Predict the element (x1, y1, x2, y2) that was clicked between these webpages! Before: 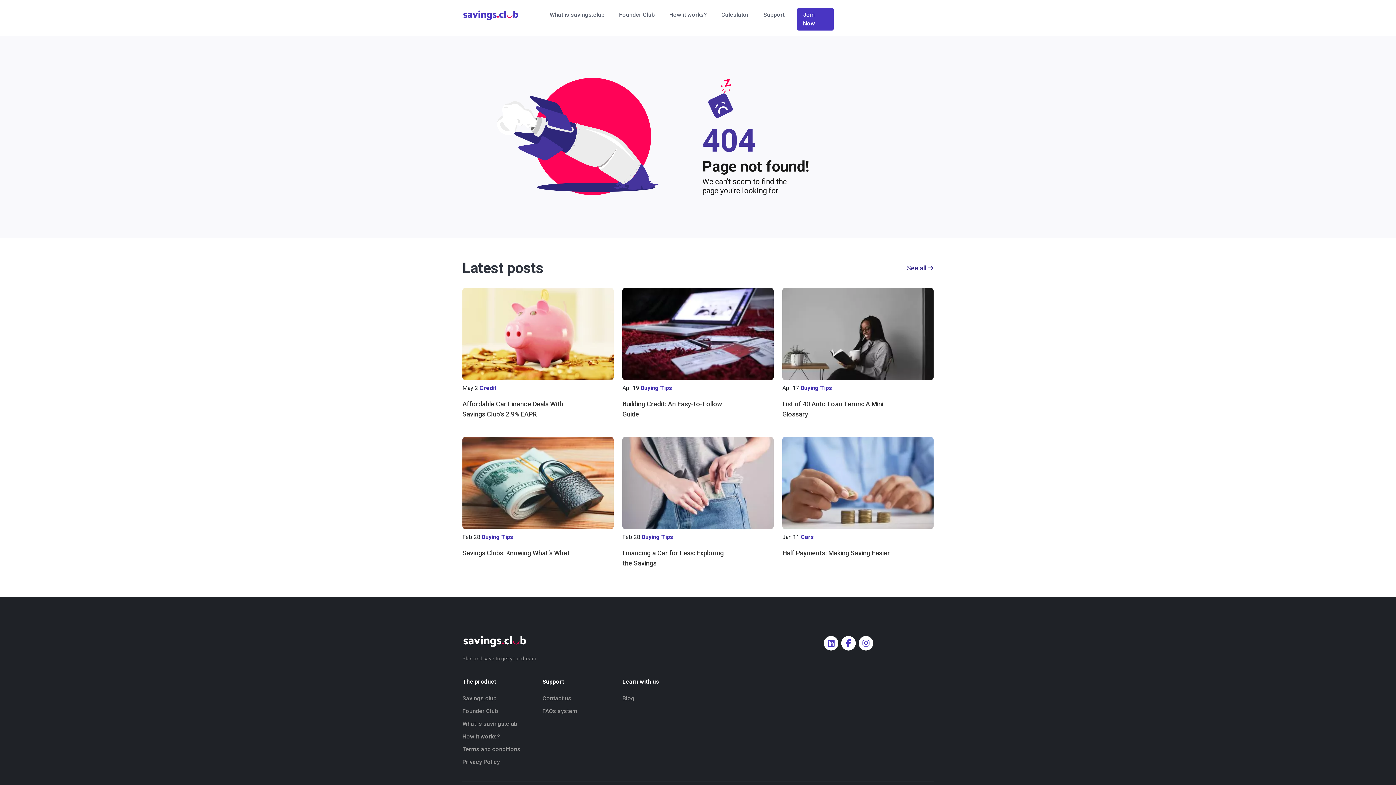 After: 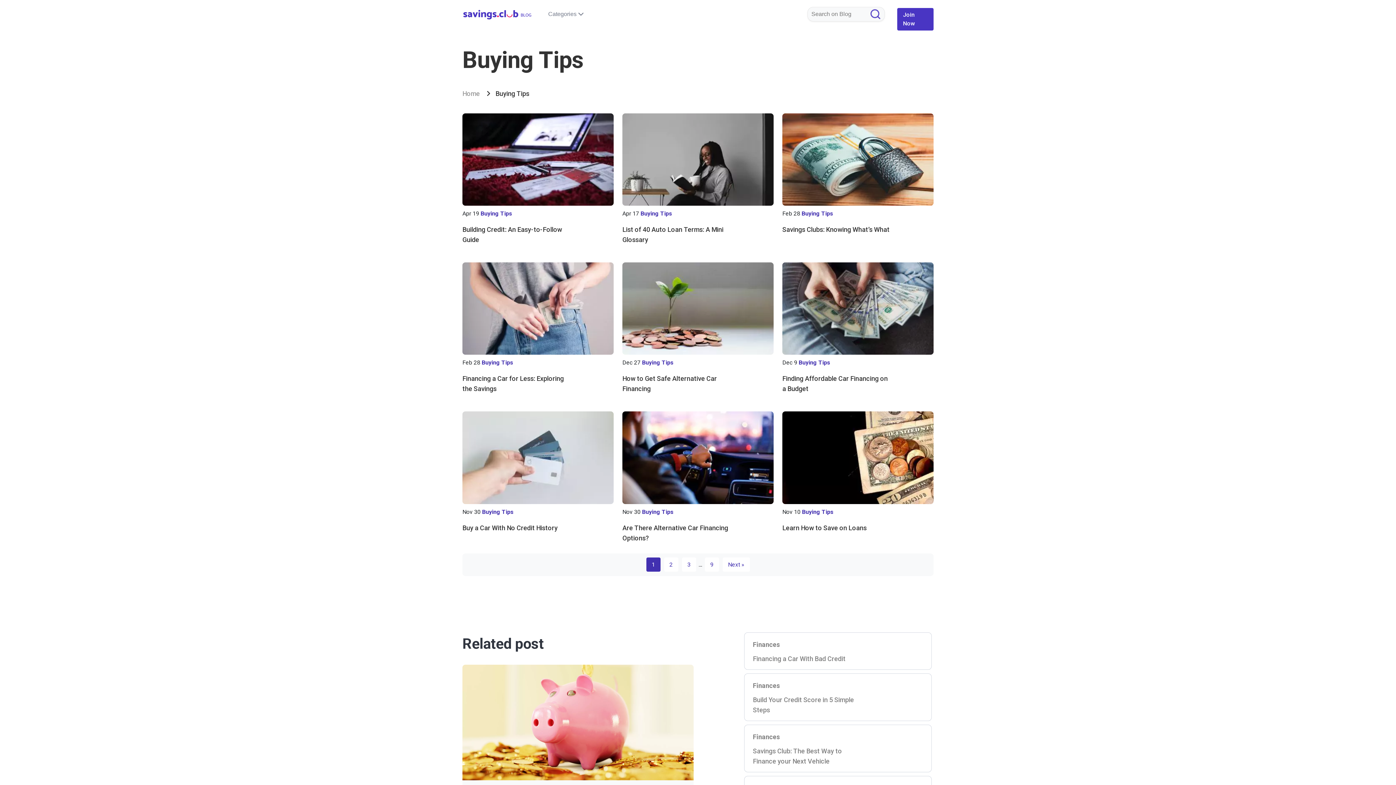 Action: bbox: (641, 533, 673, 540) label: Buying Tips